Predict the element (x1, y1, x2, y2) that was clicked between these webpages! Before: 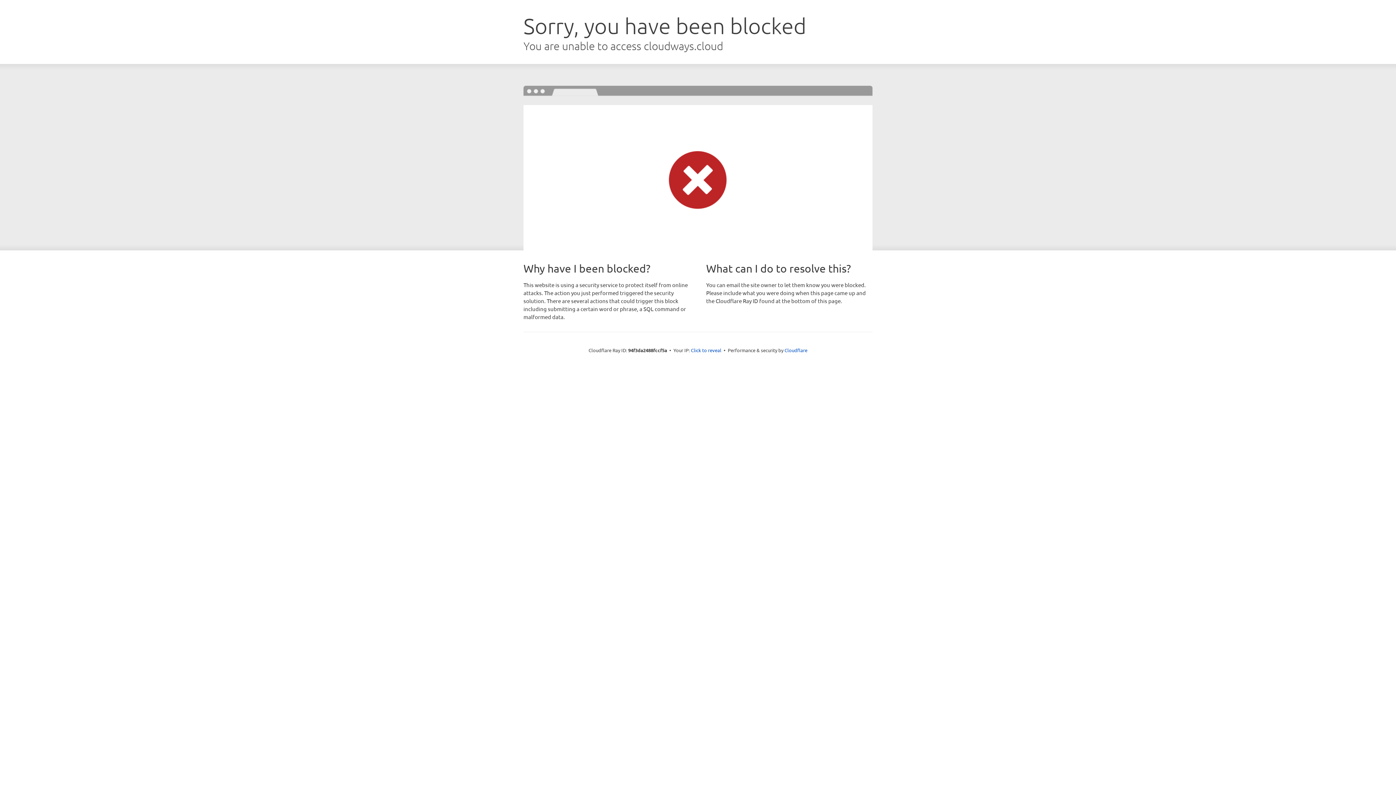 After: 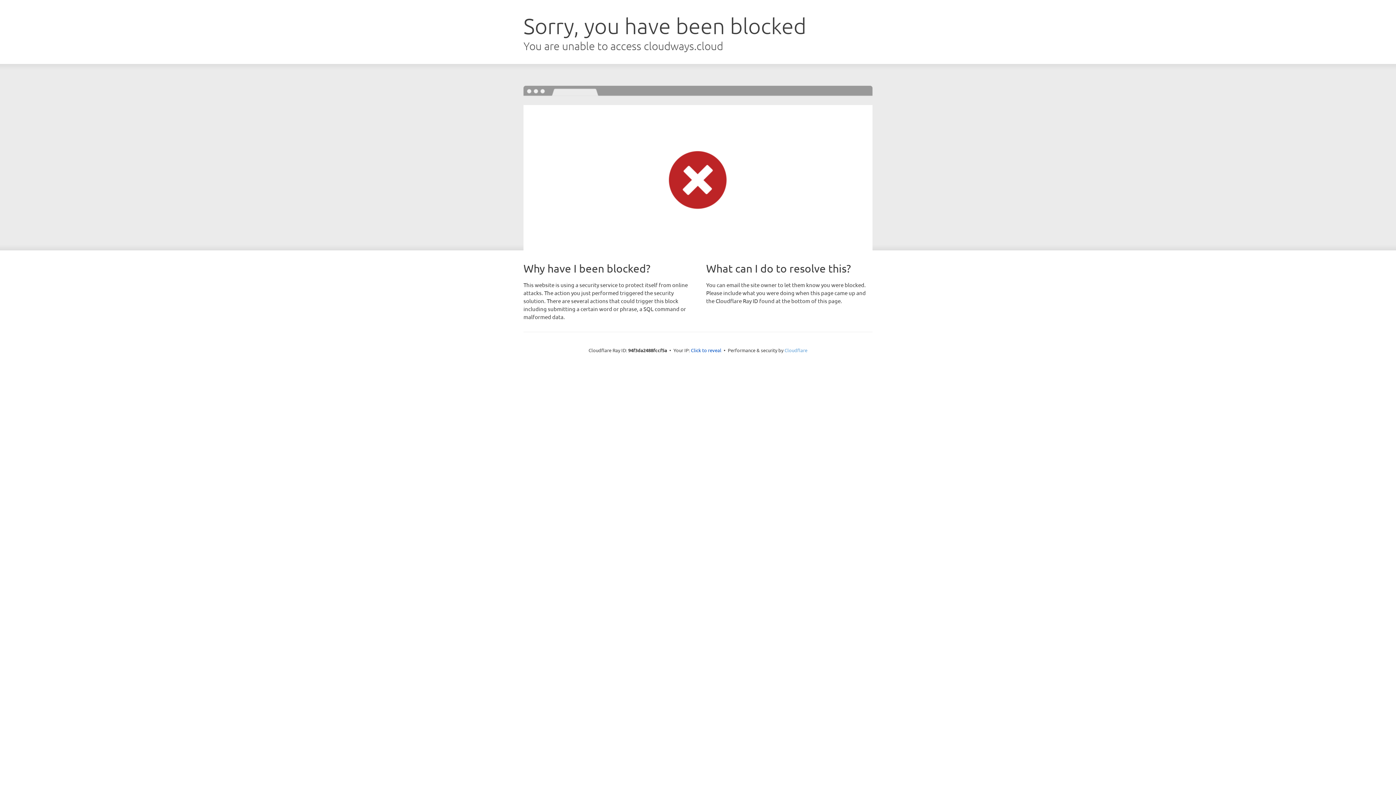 Action: bbox: (784, 347, 807, 353) label: Cloudflare